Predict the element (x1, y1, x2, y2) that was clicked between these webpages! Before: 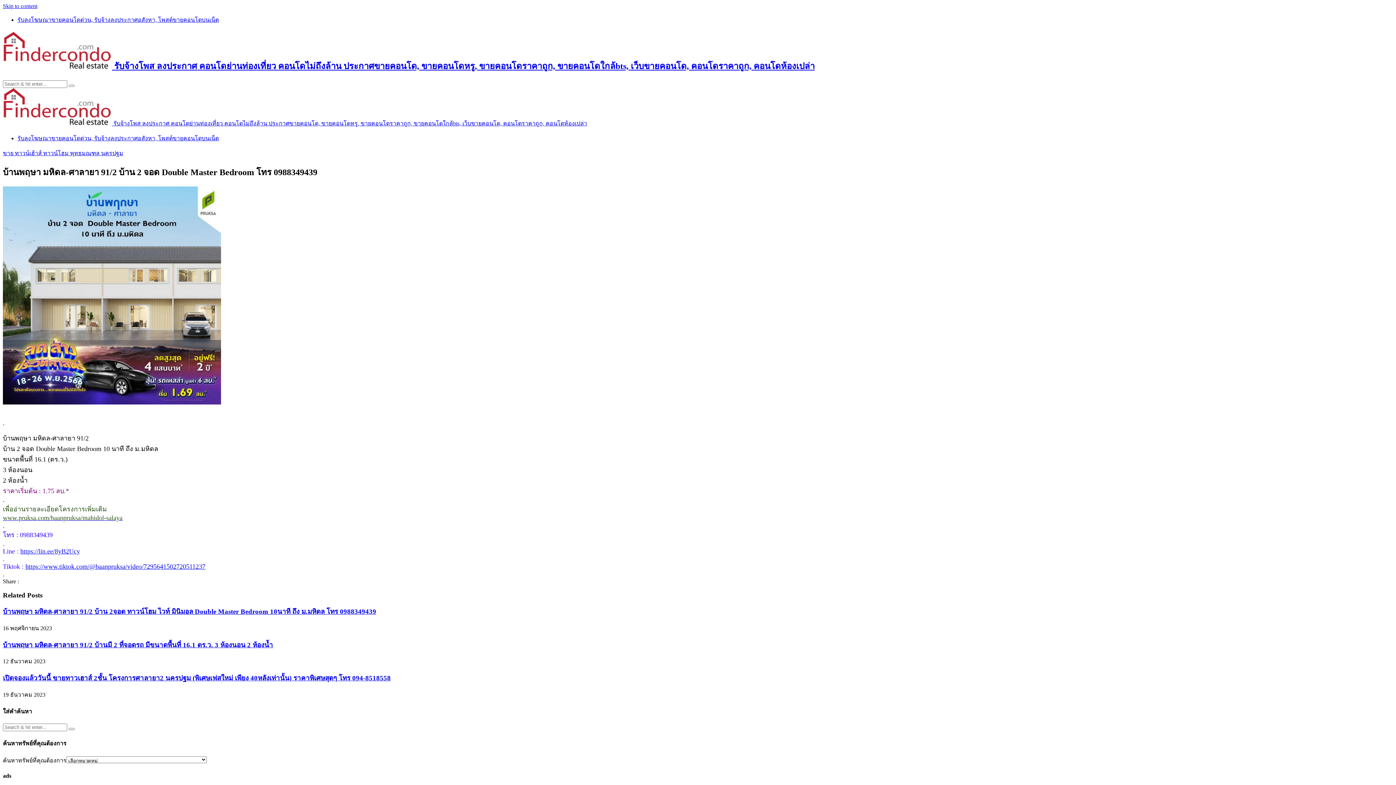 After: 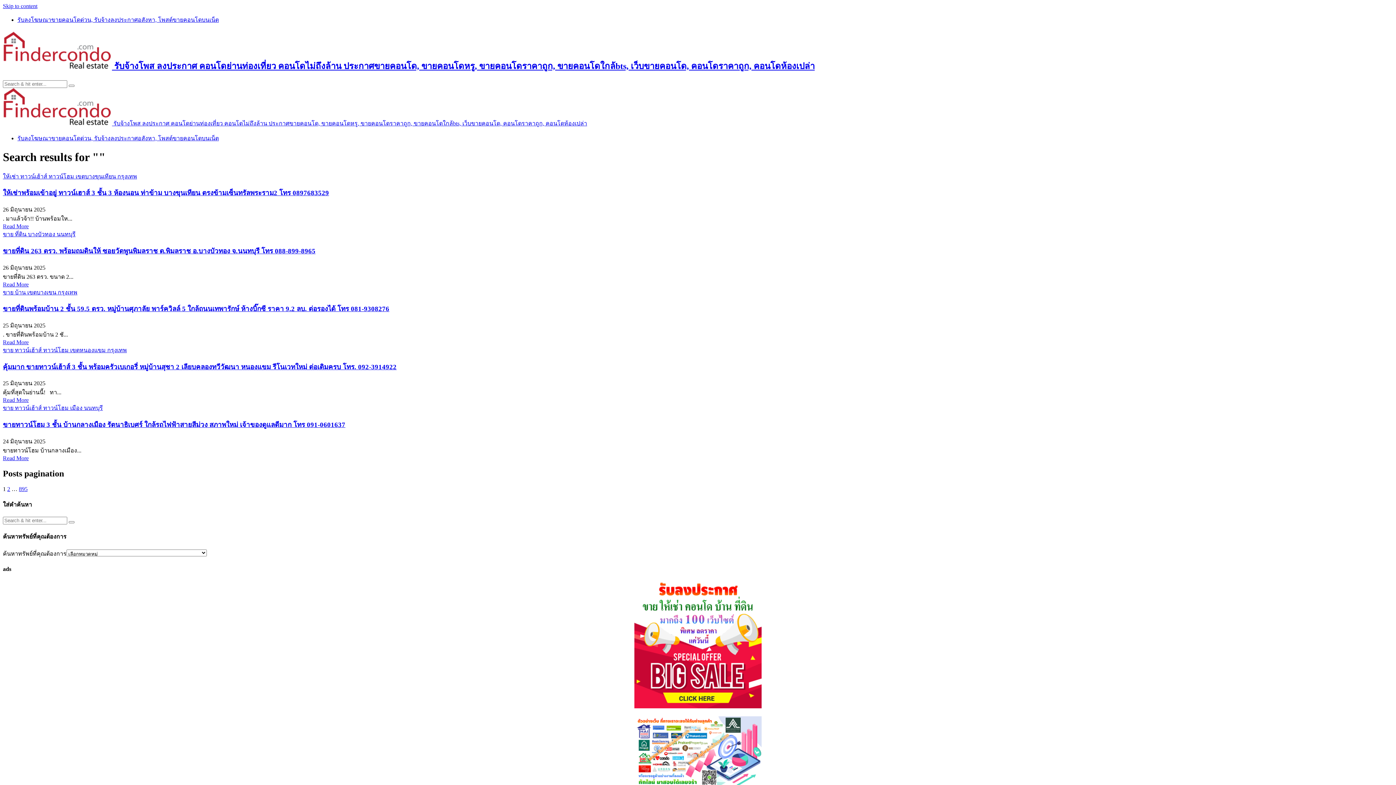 Action: bbox: (68, 728, 74, 730)